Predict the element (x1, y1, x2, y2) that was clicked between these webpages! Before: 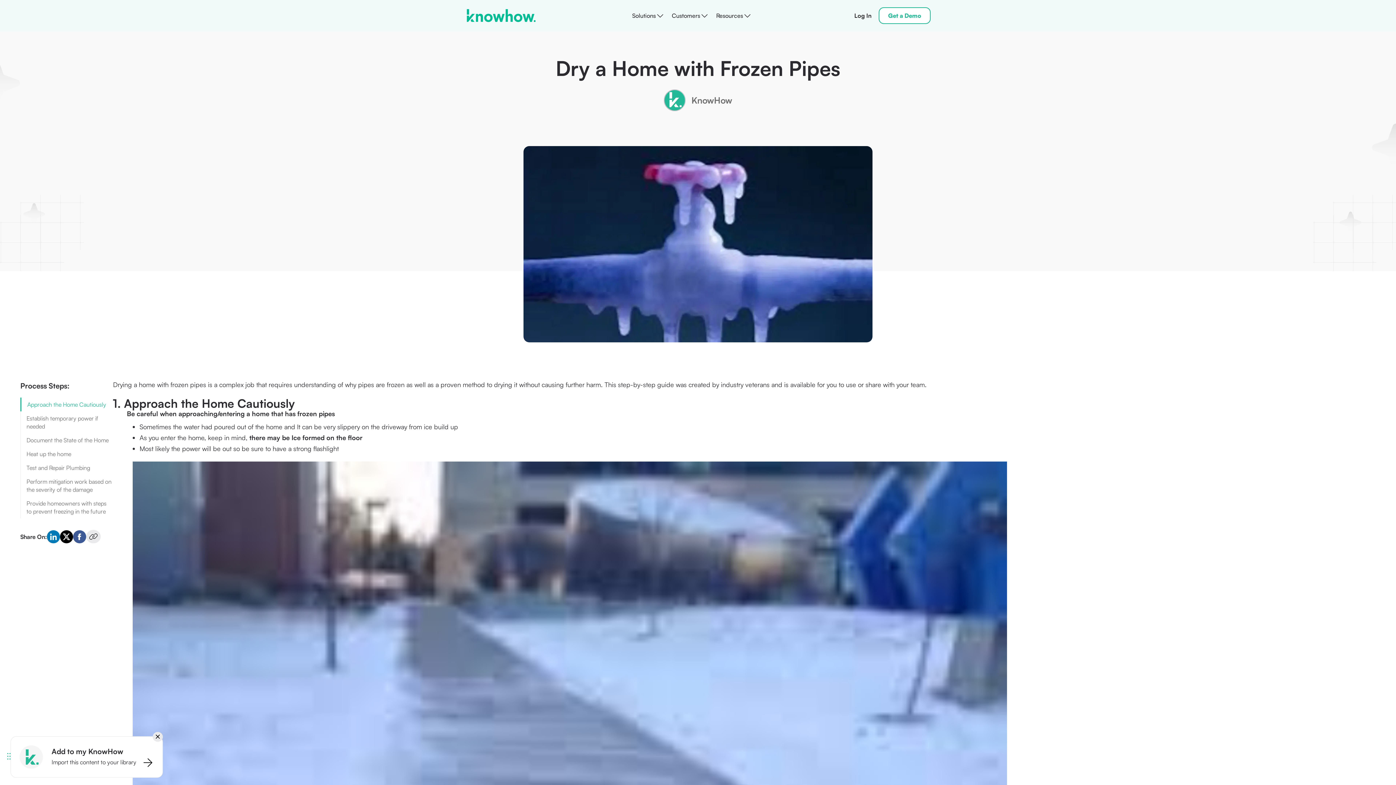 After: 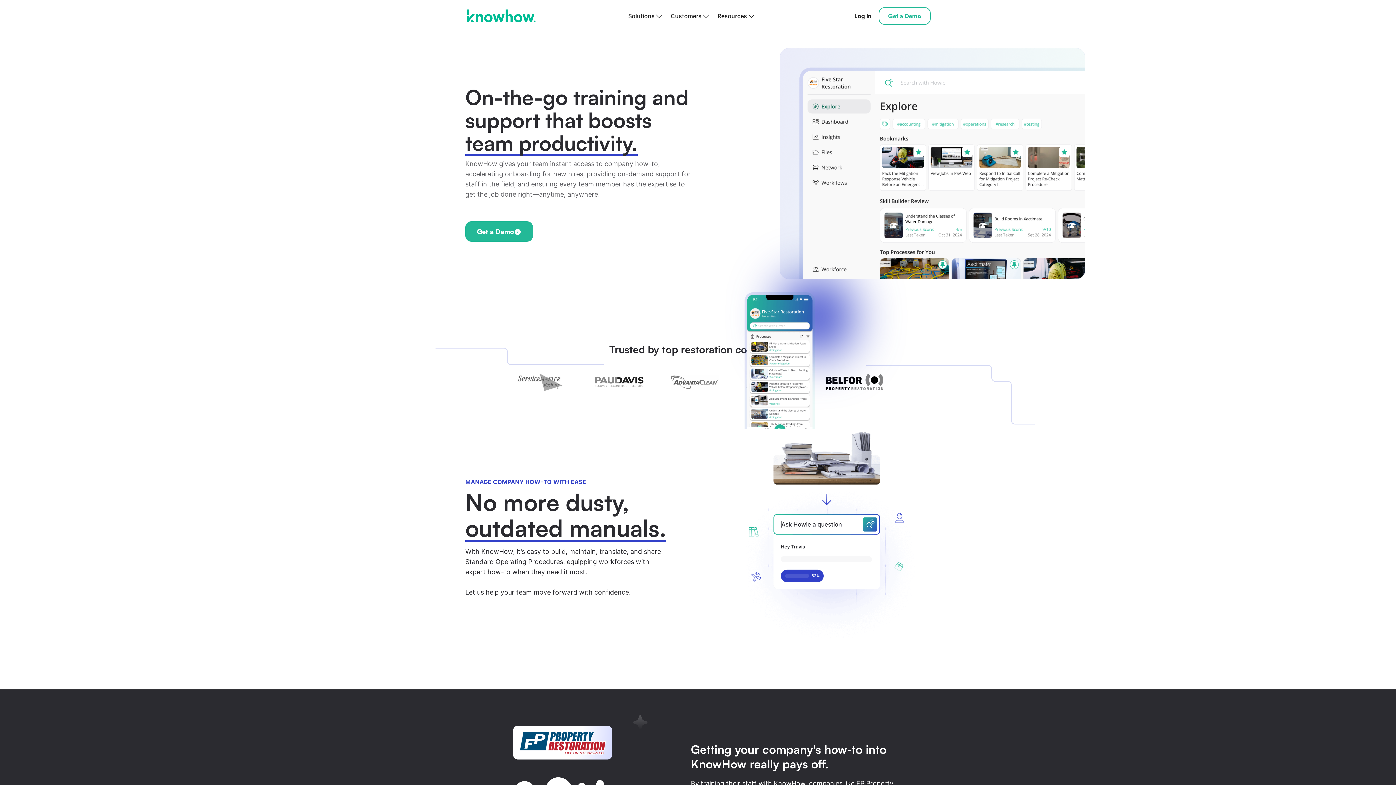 Action: bbox: (465, 8, 537, 23)